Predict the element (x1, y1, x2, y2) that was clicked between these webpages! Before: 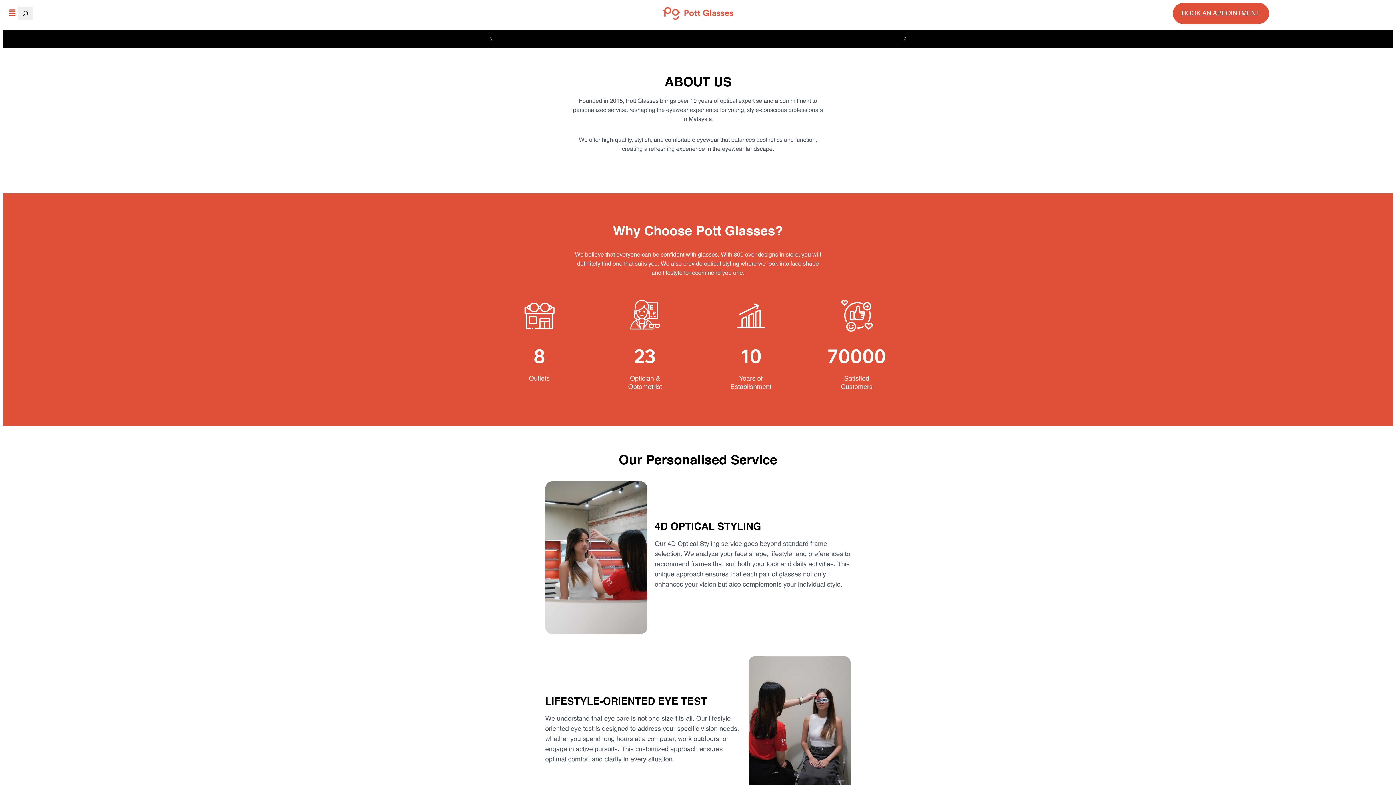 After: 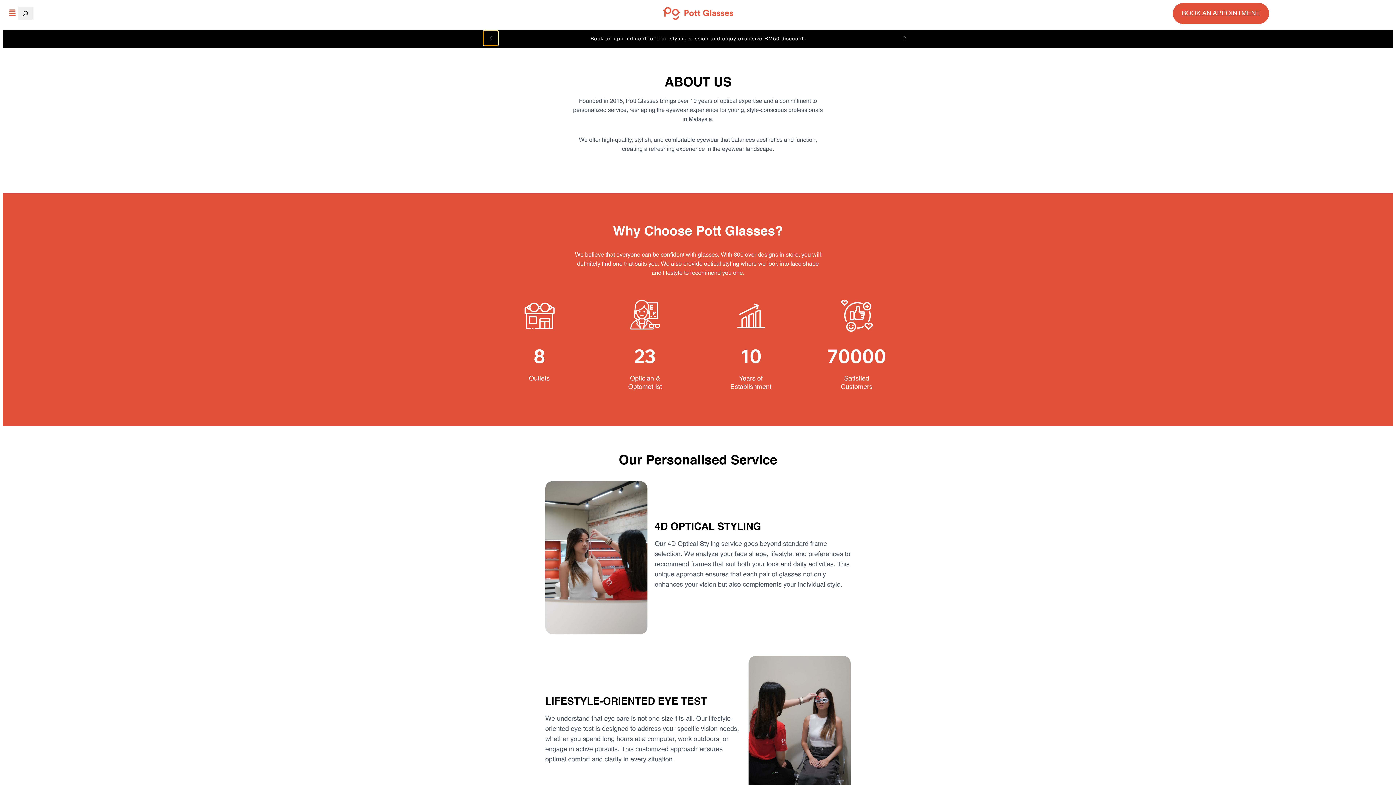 Action: bbox: (483, 30, 498, 45) label: Previous slide